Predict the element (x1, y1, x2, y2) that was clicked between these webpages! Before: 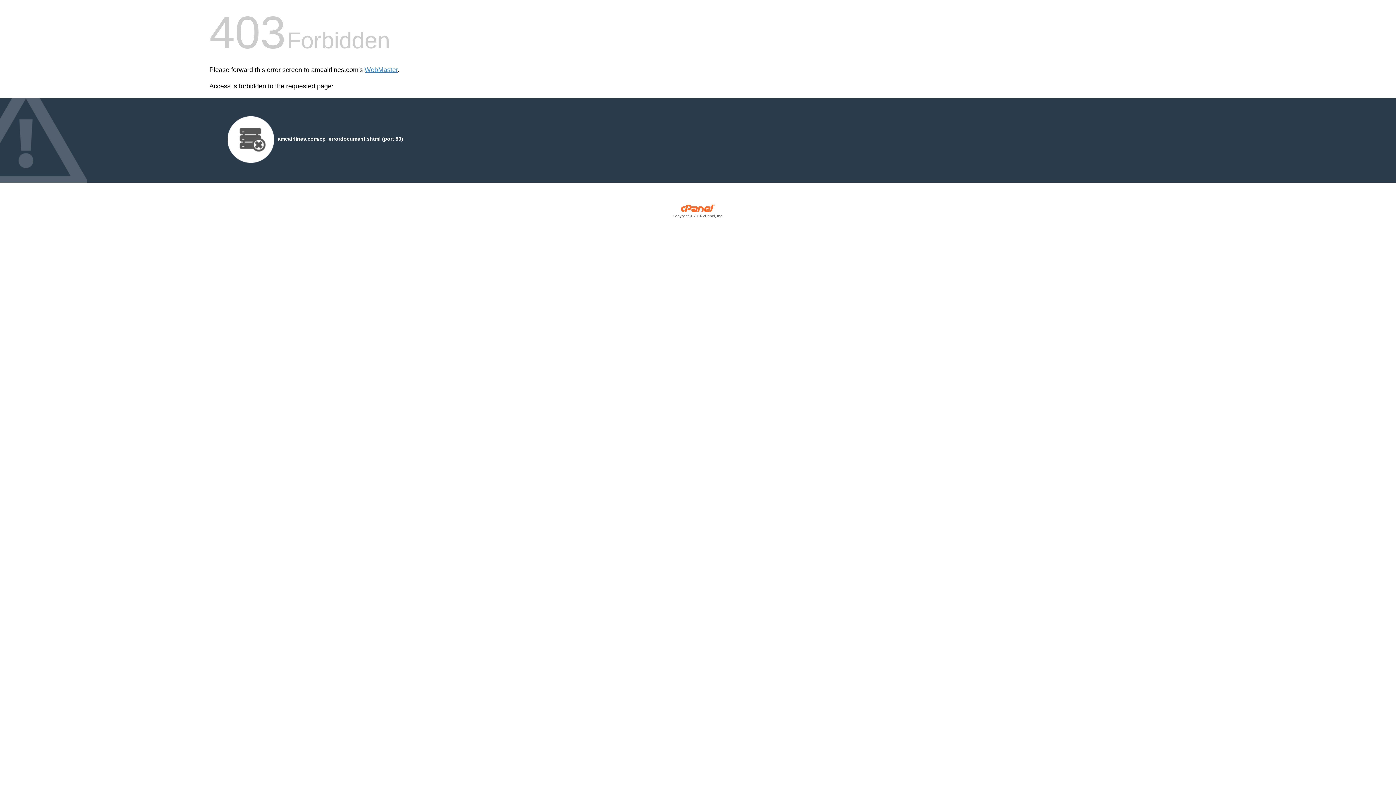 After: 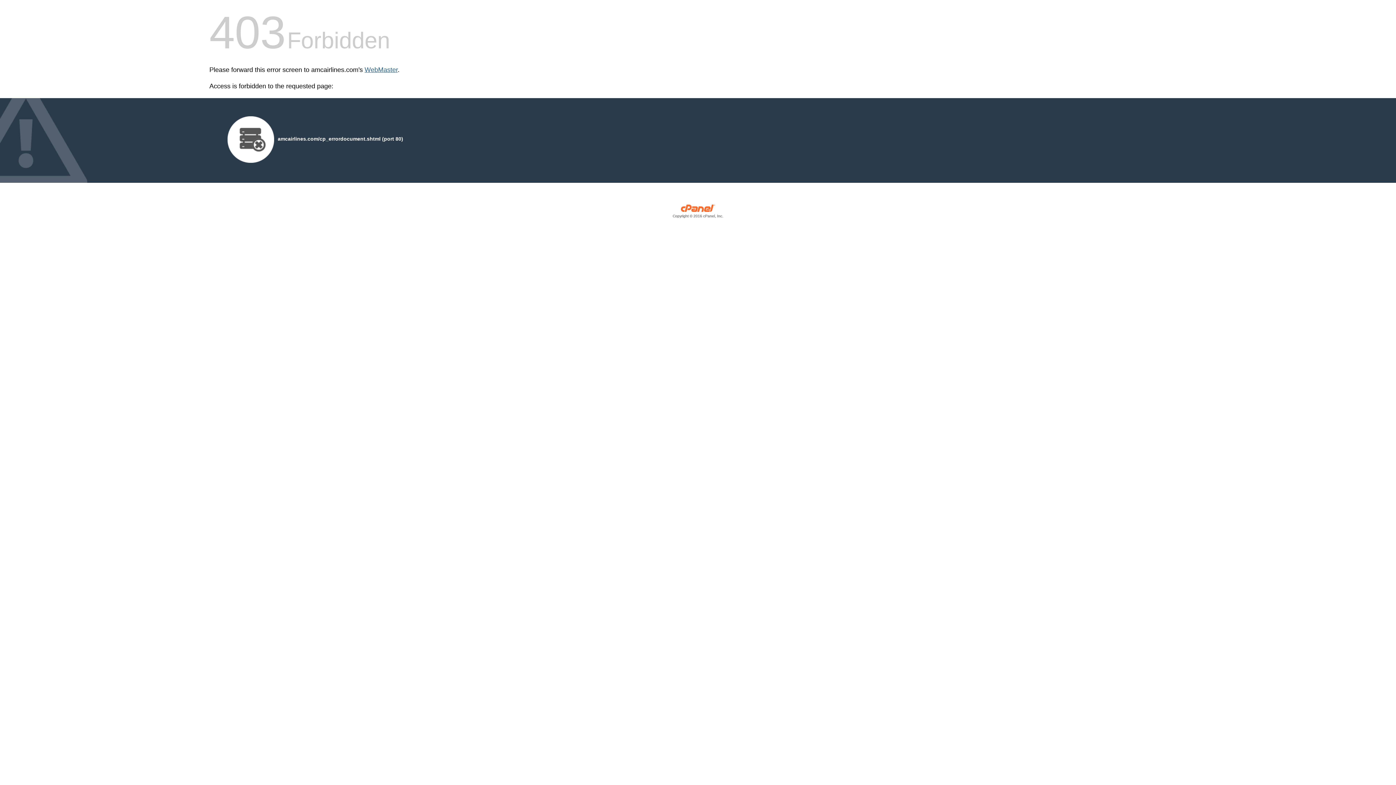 Action: label: WebMaster bbox: (364, 66, 397, 73)